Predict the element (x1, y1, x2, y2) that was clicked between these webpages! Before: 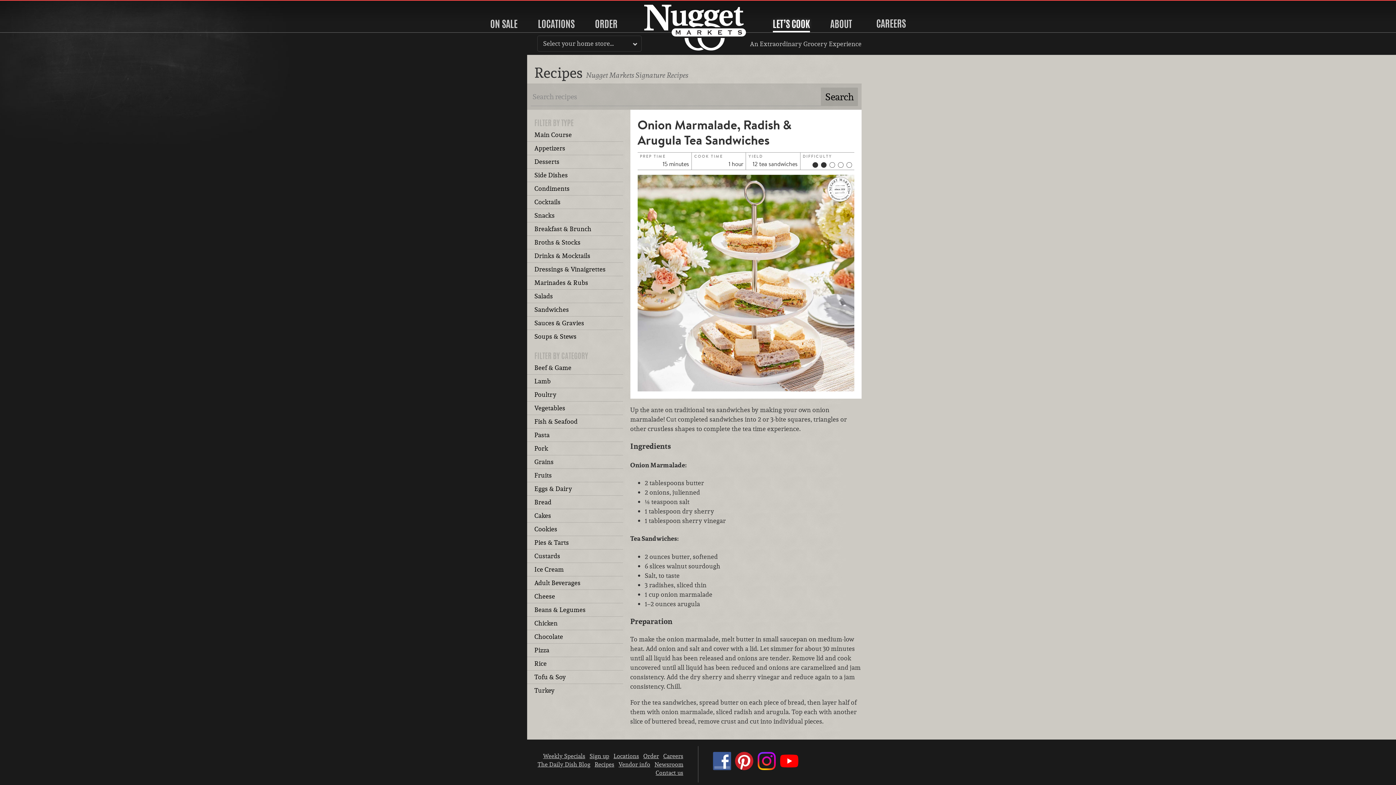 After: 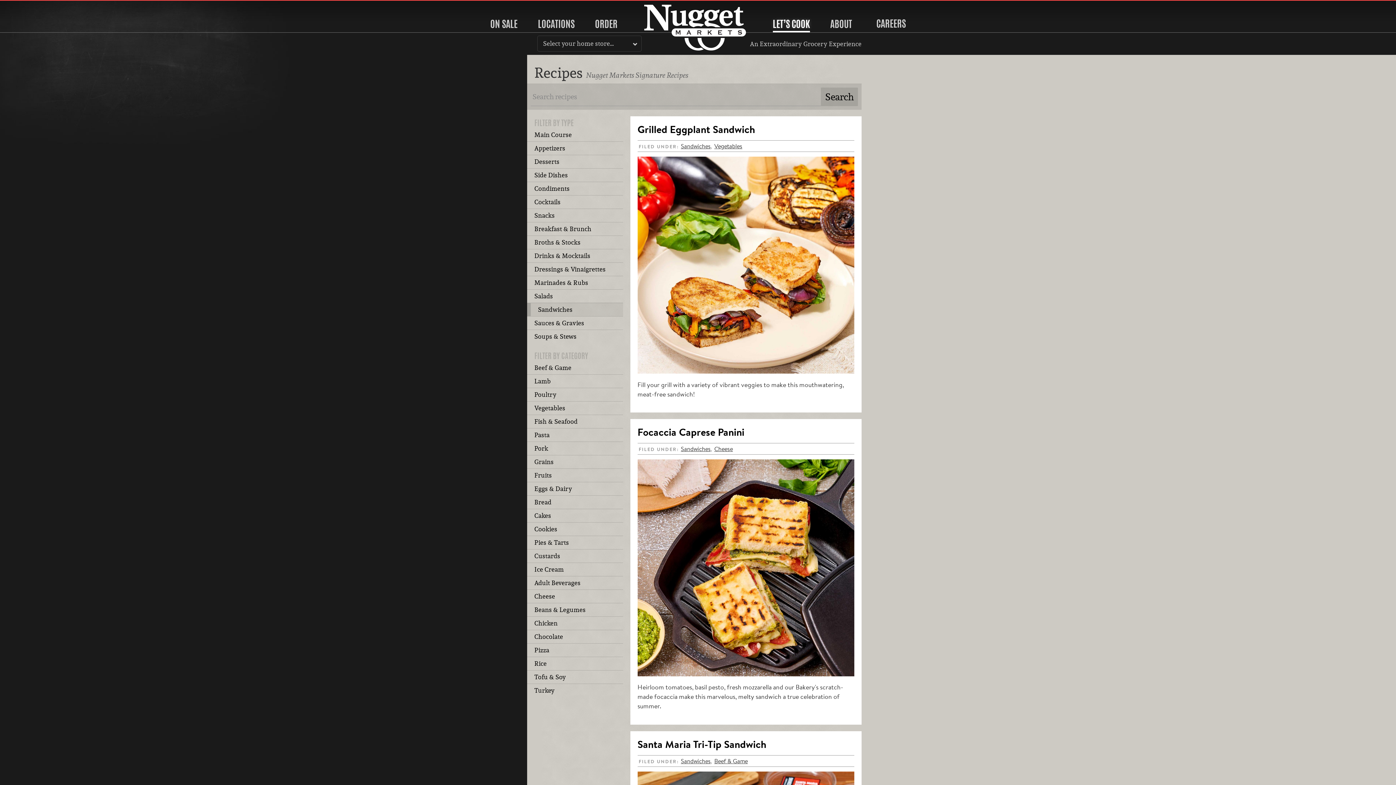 Action: label: Sandwiches bbox: (527, 303, 623, 316)